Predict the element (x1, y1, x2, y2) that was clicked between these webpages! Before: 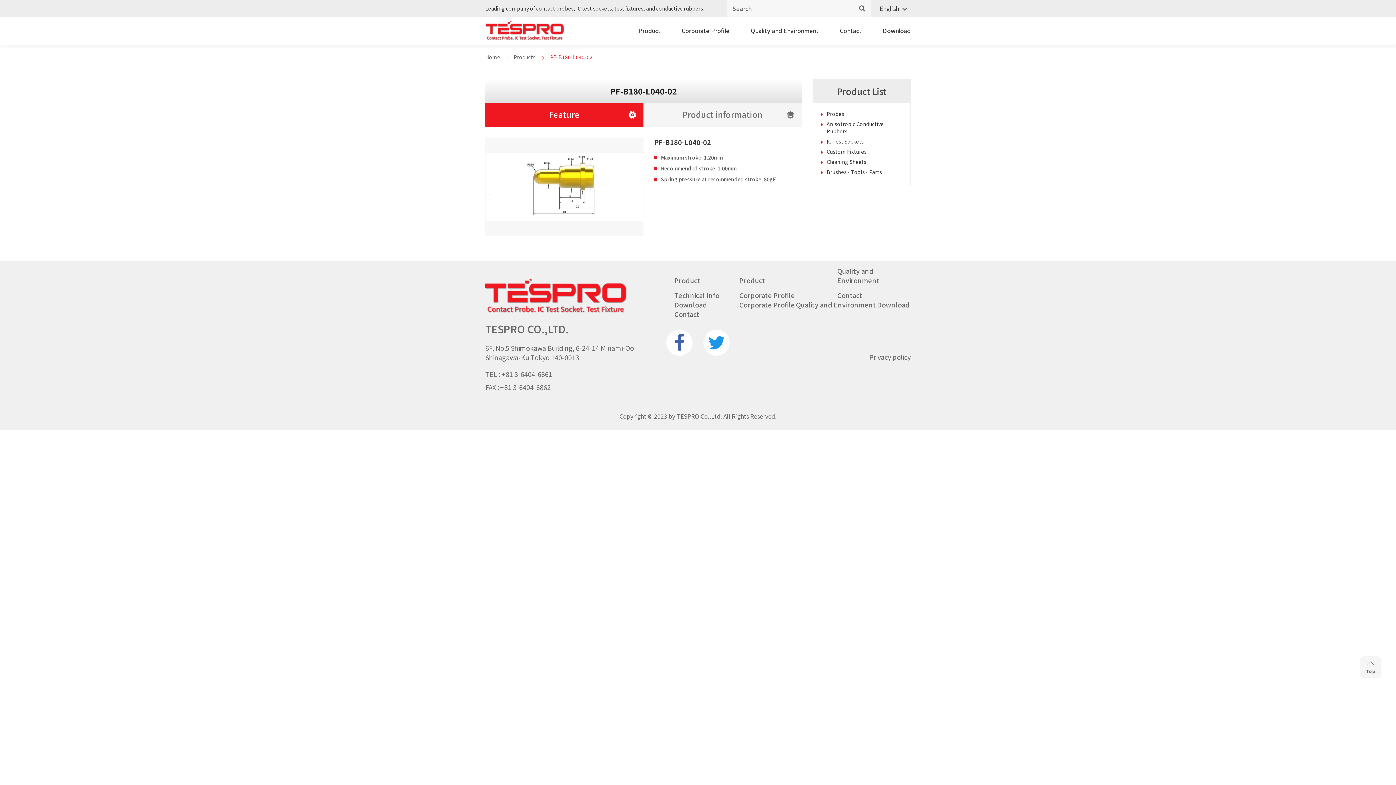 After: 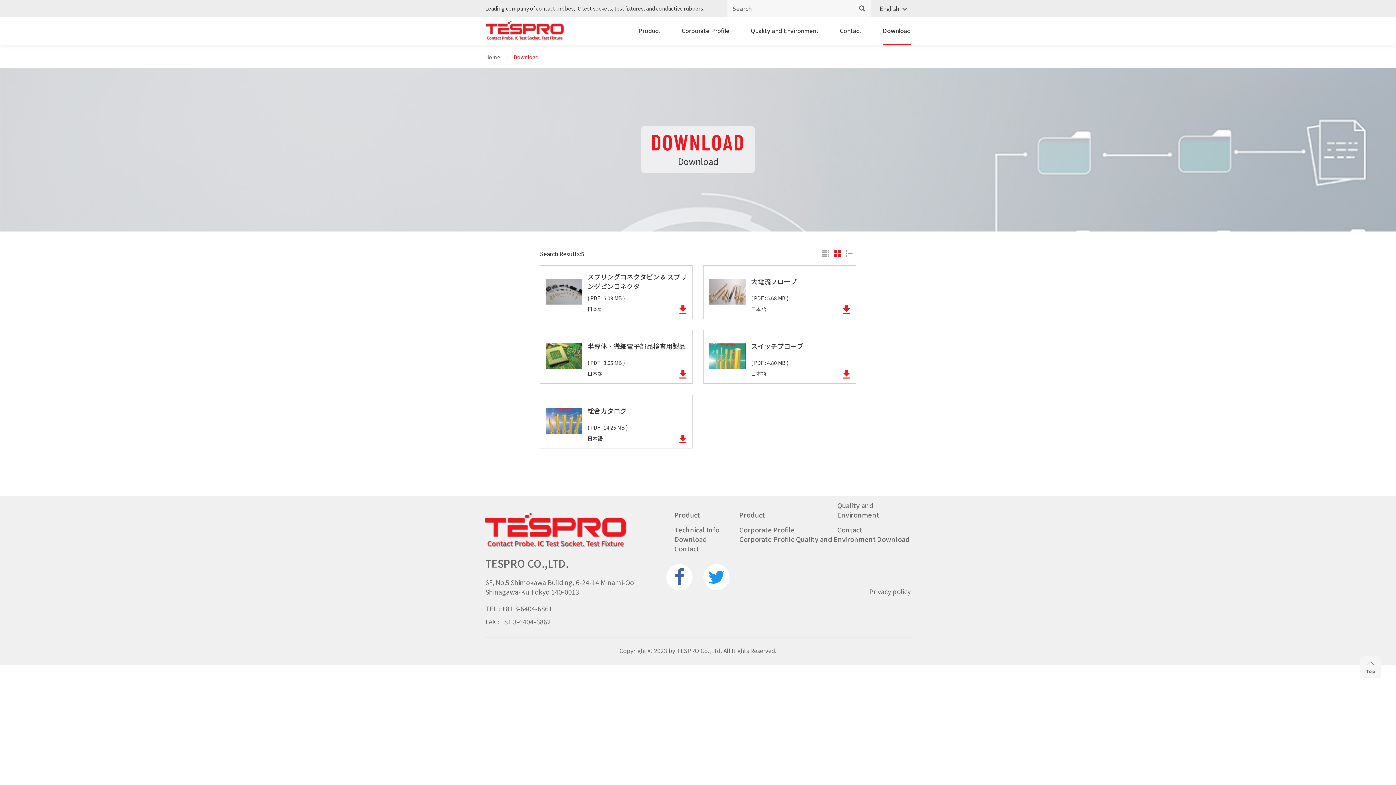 Action: bbox: (674, 300, 707, 309) label: Download